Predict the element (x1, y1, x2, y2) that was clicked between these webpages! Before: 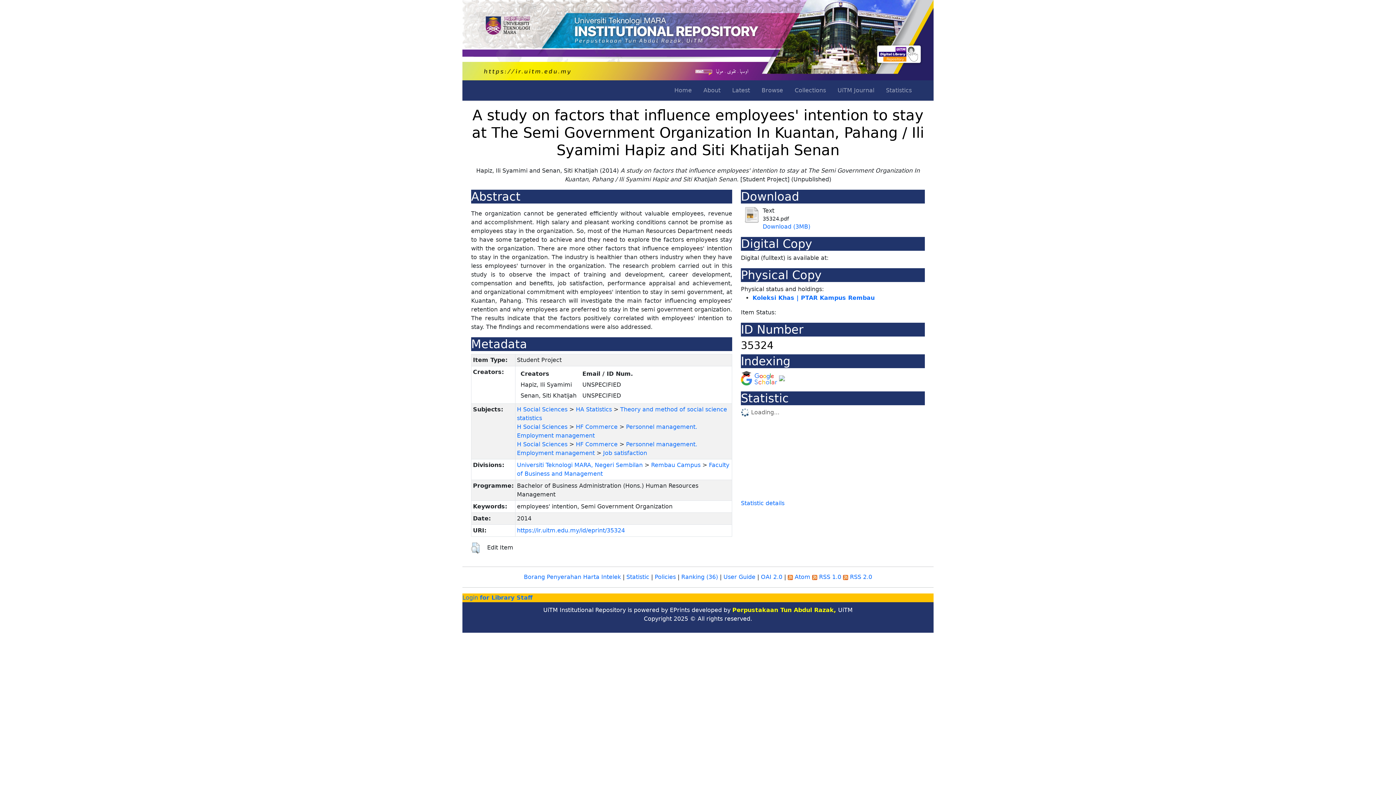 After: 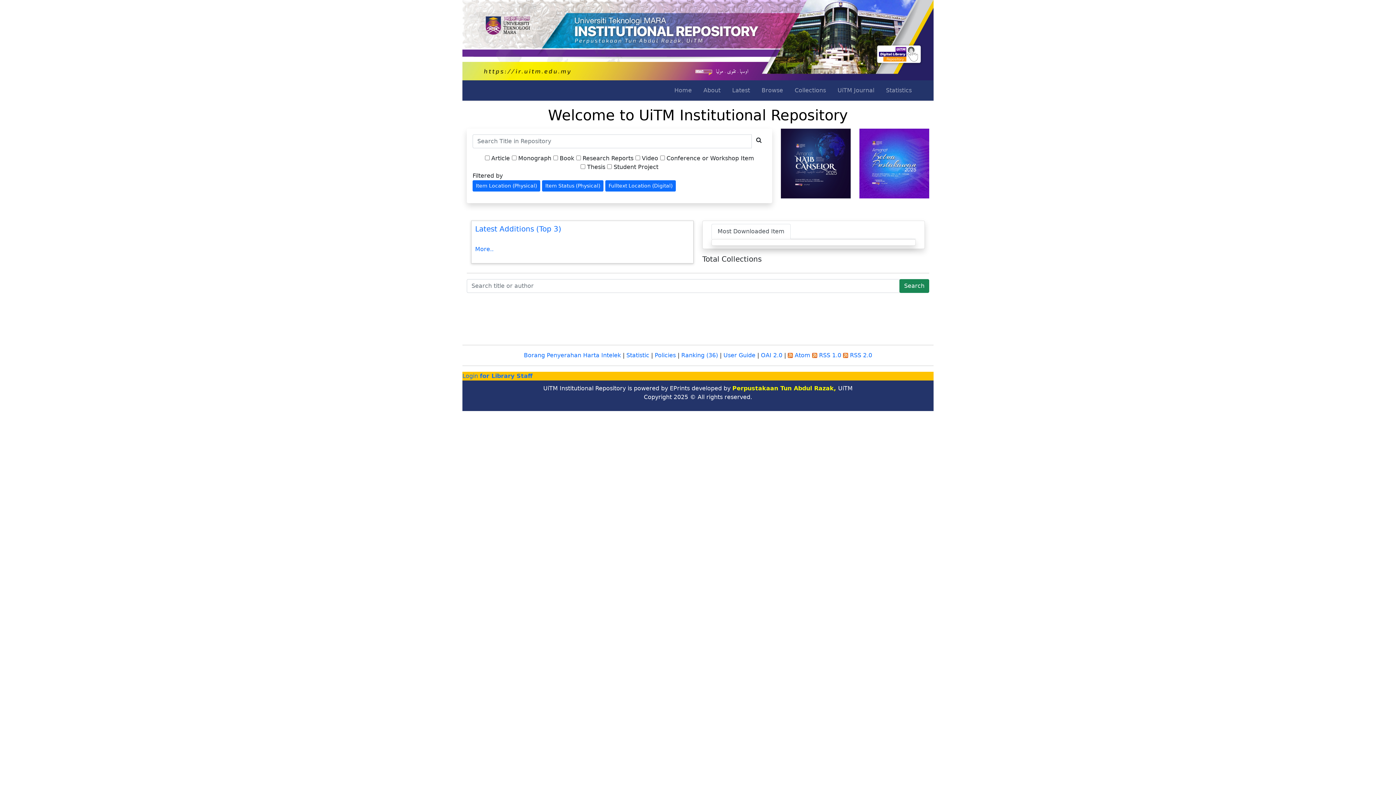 Action: bbox: (462, 36, 933, 43)